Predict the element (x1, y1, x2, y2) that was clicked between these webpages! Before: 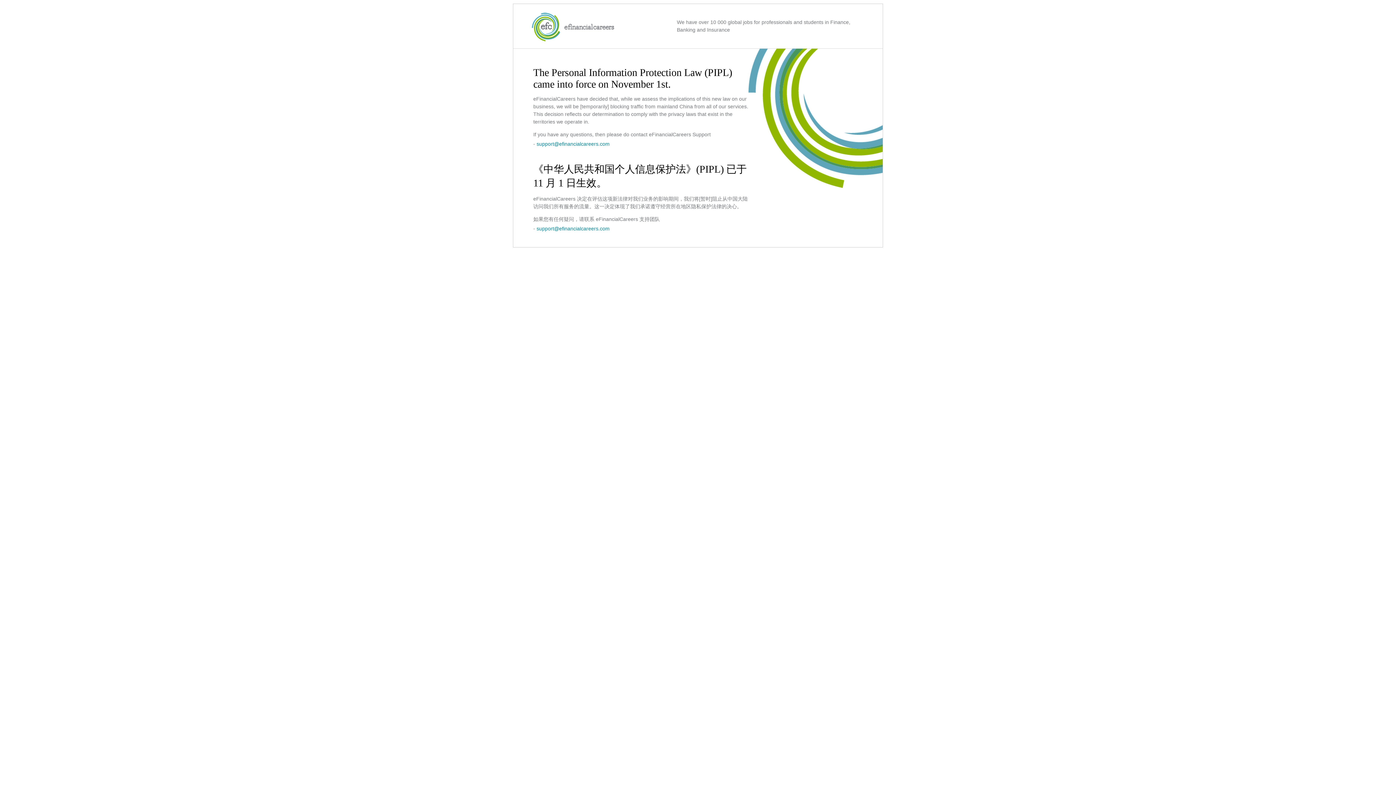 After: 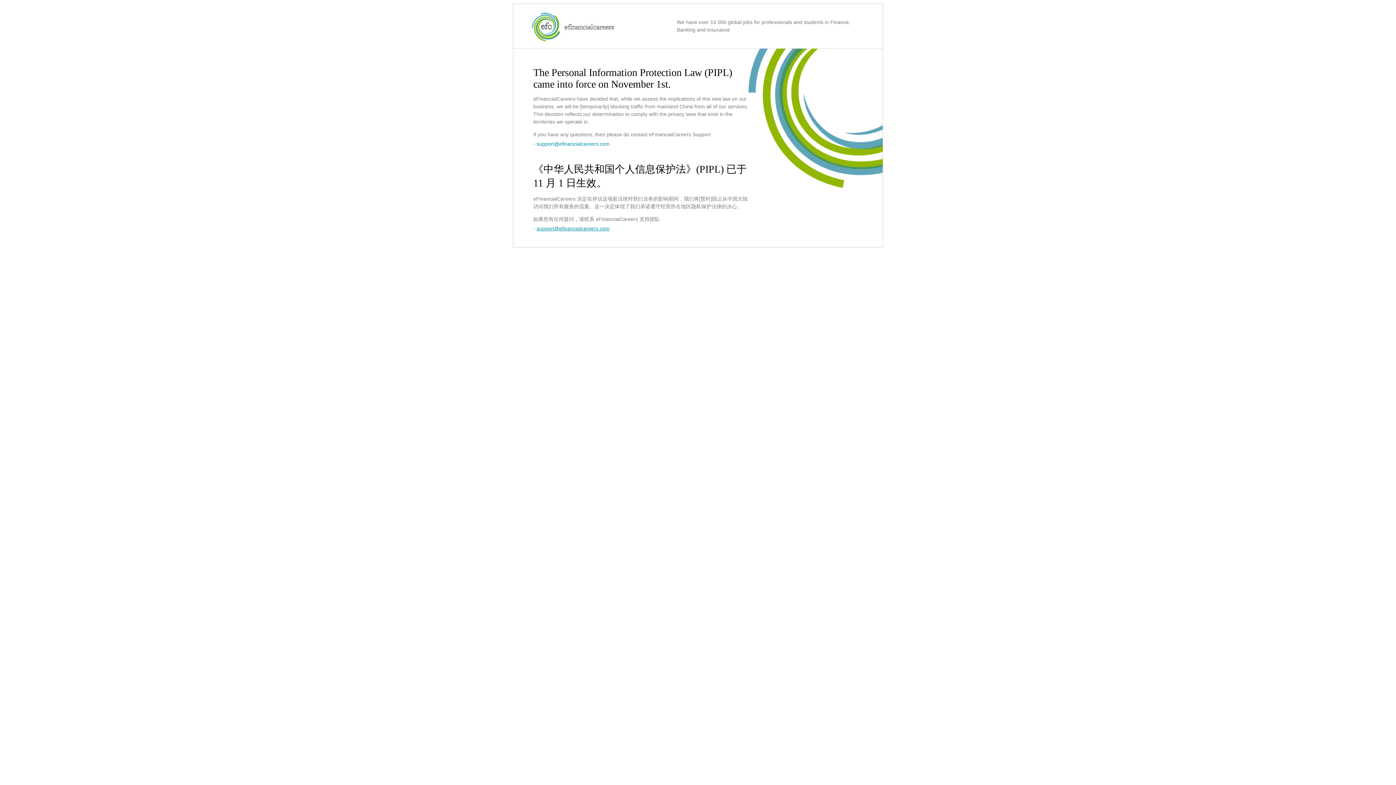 Action: label: support@efinancialcareers.com bbox: (536, 225, 609, 231)